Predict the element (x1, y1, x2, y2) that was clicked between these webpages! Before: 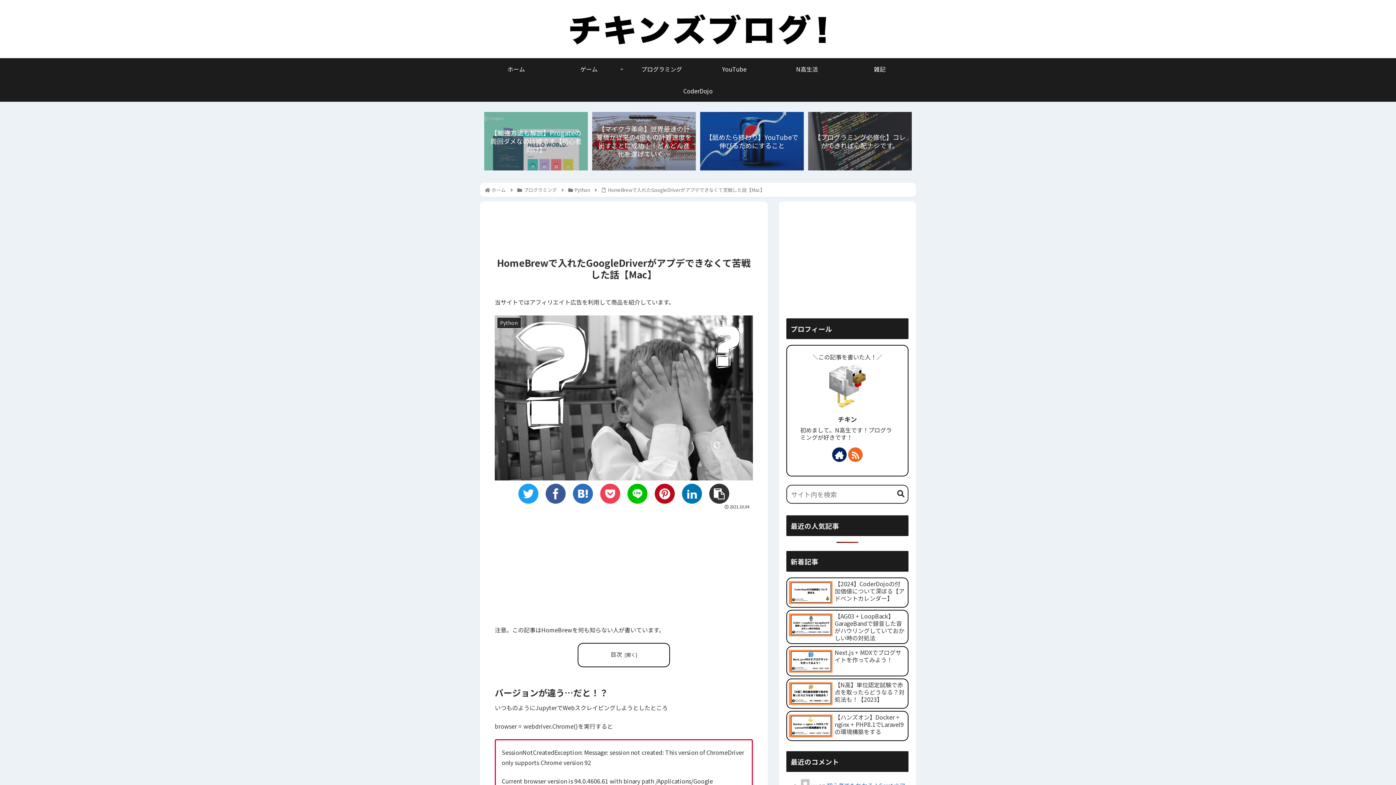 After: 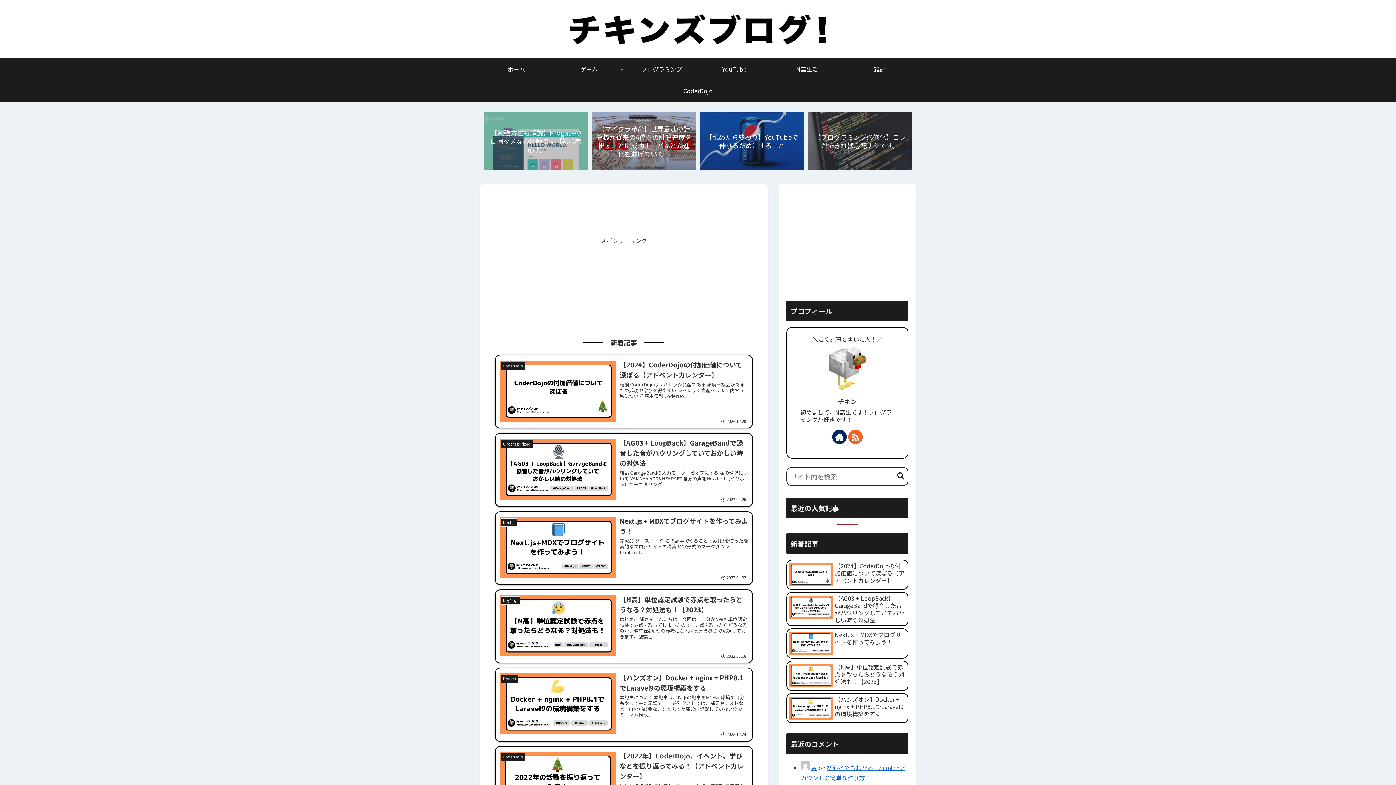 Action: bbox: (480, 9, 916, 54)